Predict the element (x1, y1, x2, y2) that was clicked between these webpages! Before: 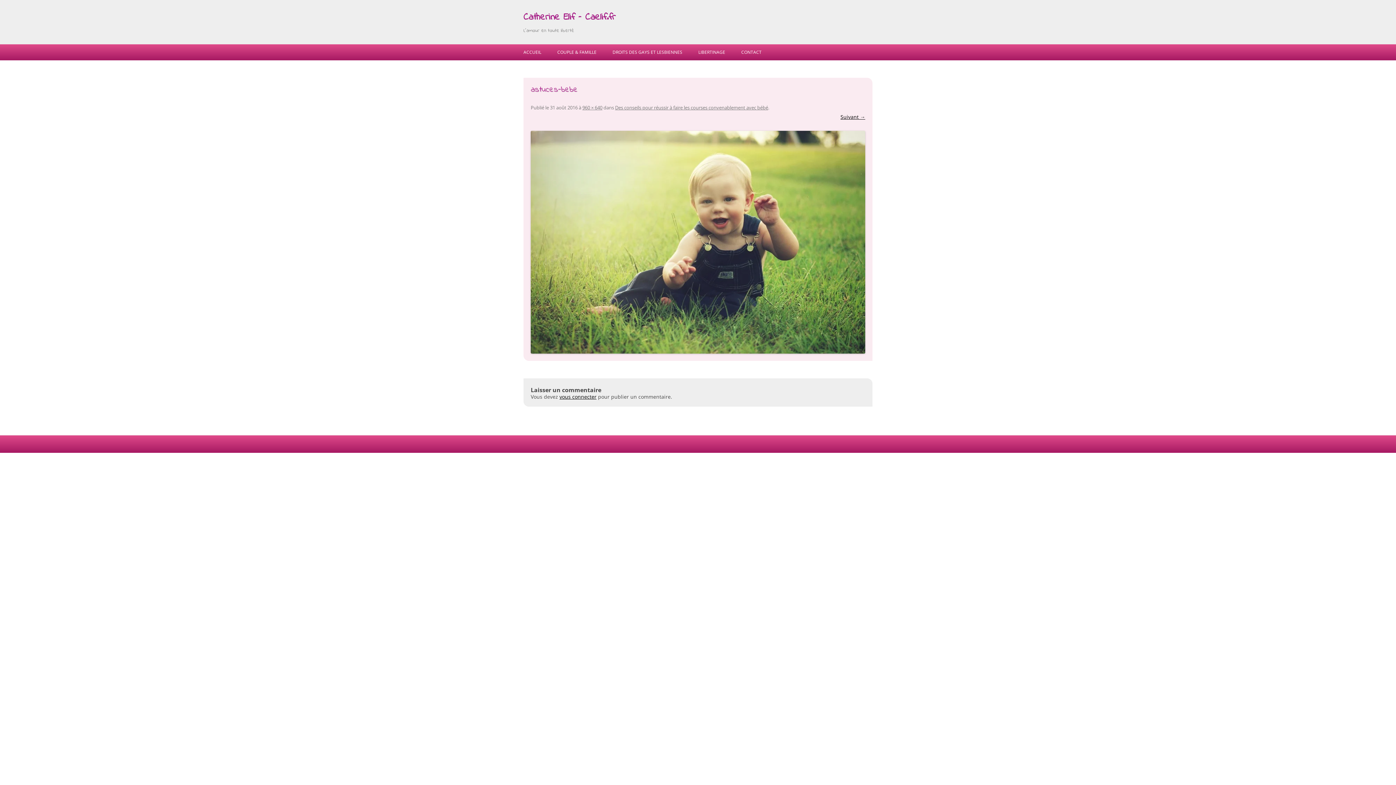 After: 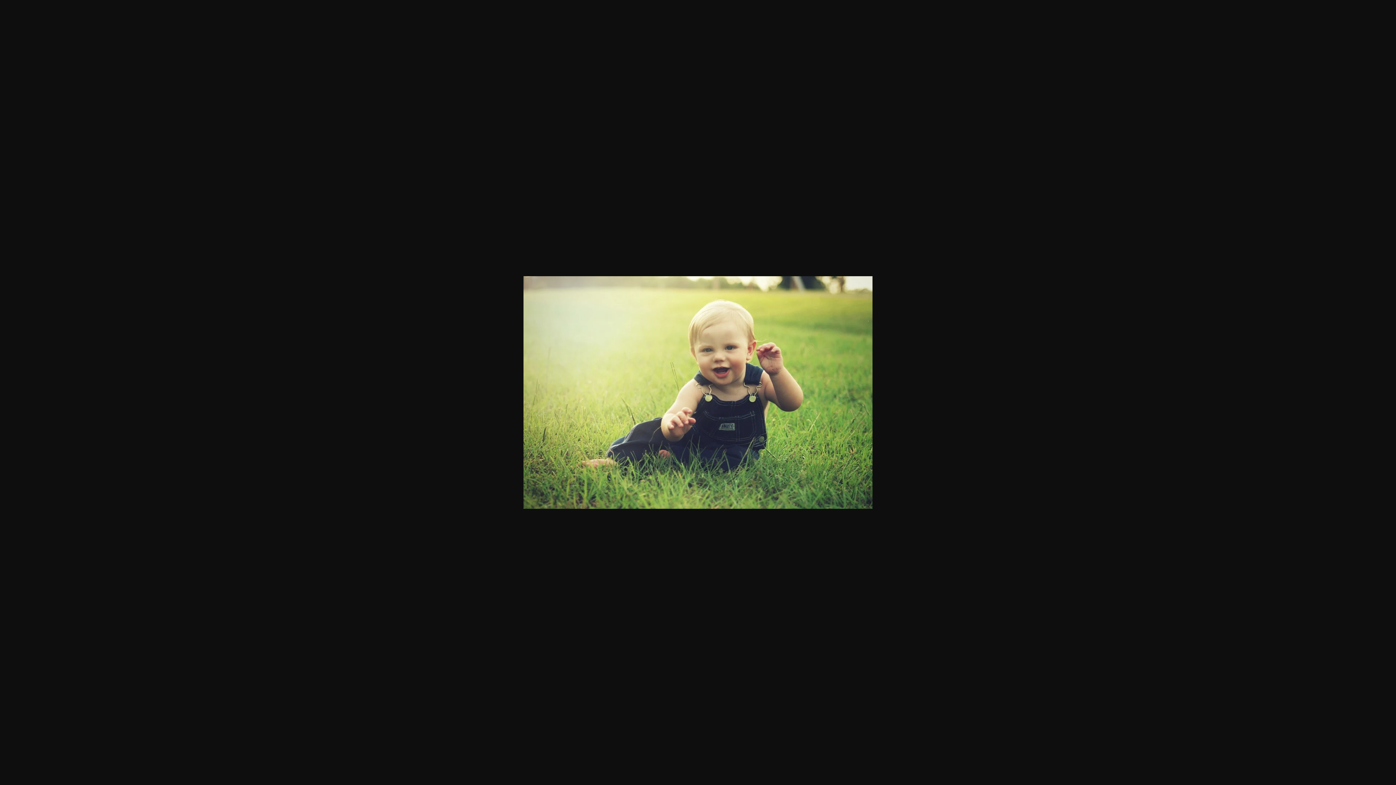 Action: bbox: (582, 104, 602, 110) label: 960 × 640